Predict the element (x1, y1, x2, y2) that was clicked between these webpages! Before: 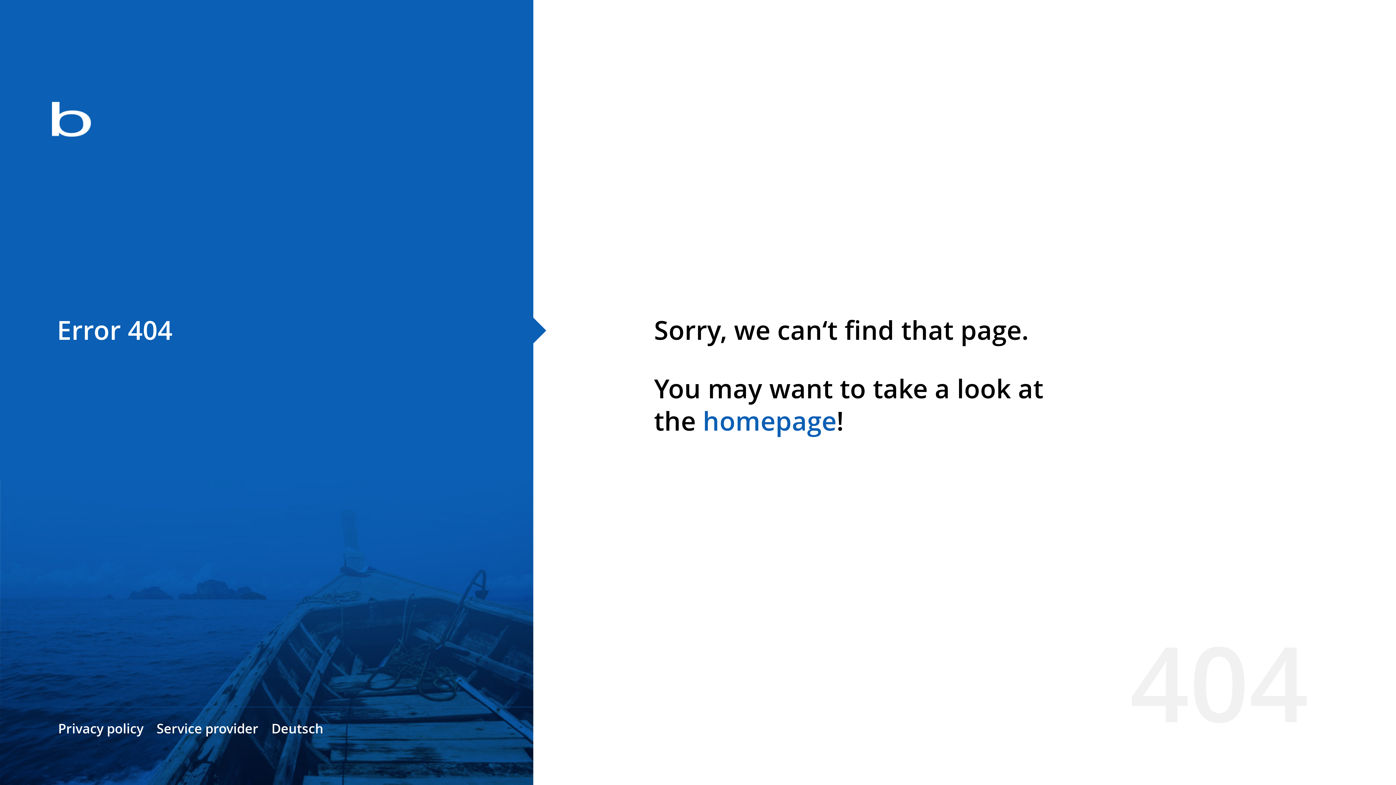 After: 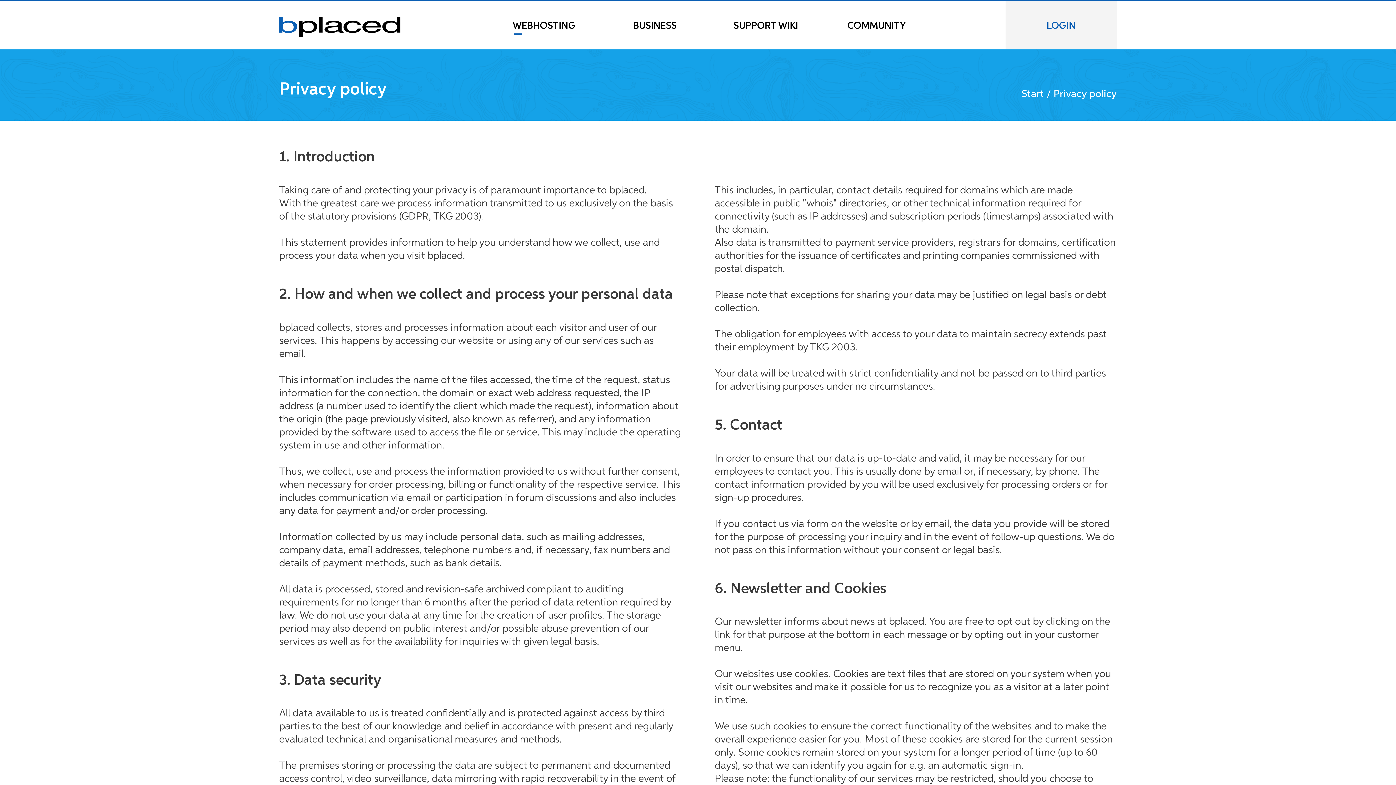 Action: bbox: (58, 720, 143, 737) label: Privacy policy